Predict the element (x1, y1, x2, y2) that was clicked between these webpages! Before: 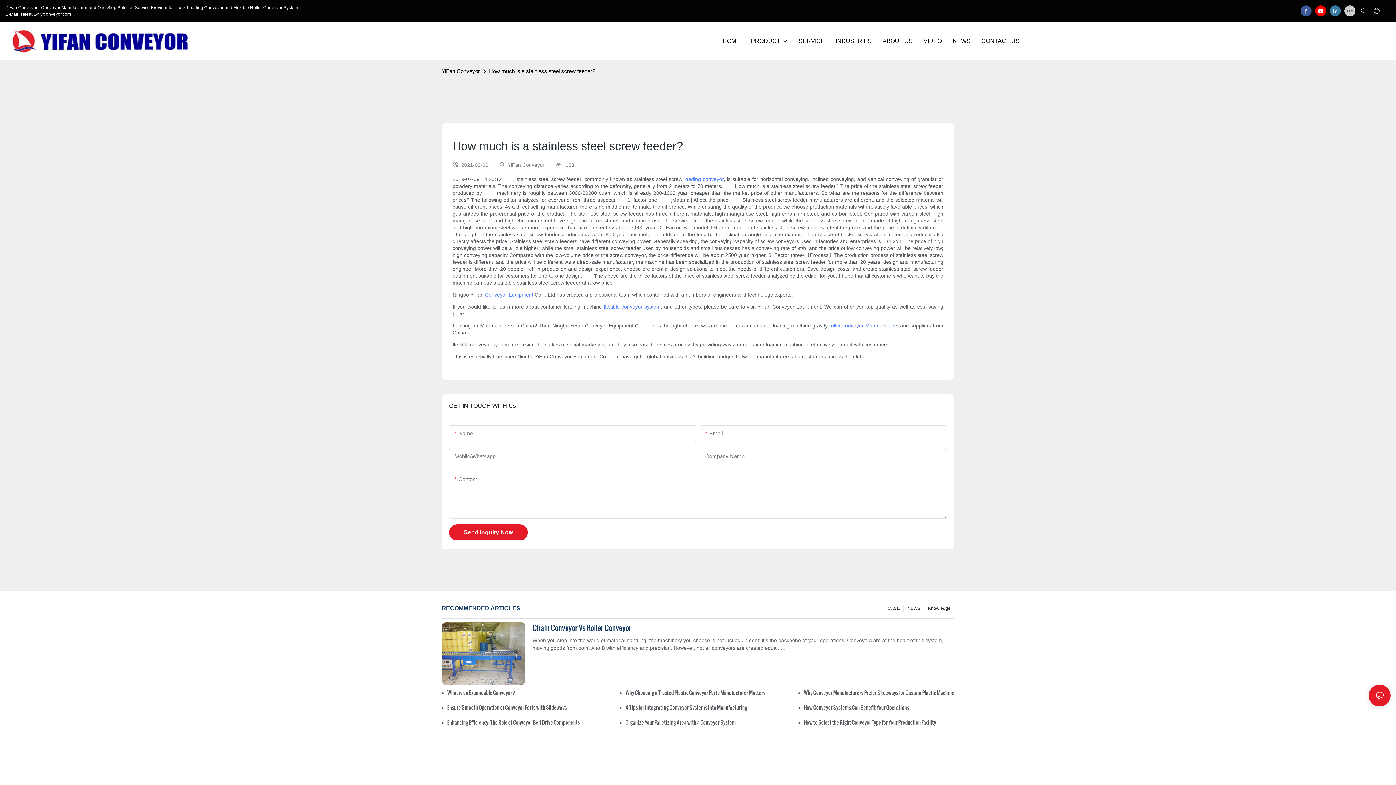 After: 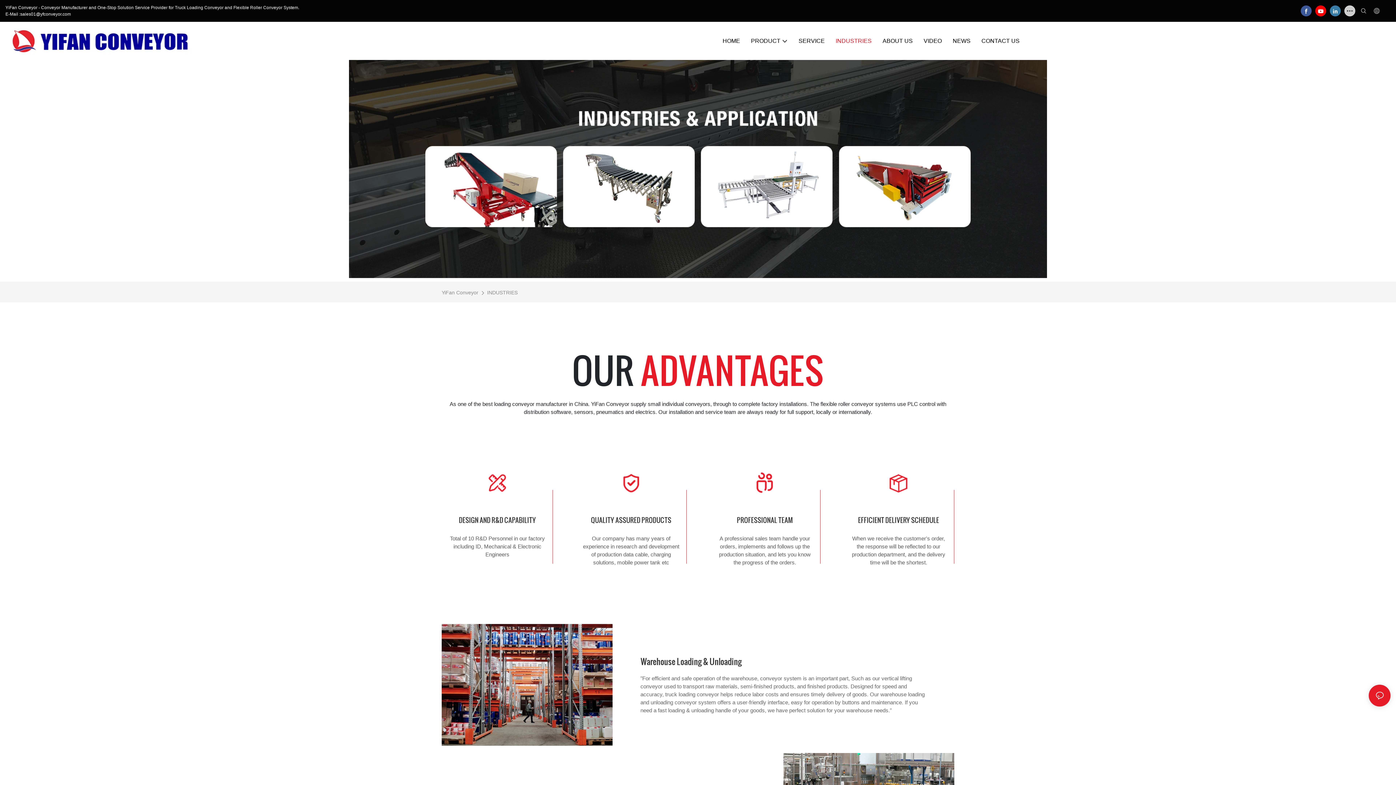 Action: bbox: (835, 36, 871, 45) label: INDUSTRIES